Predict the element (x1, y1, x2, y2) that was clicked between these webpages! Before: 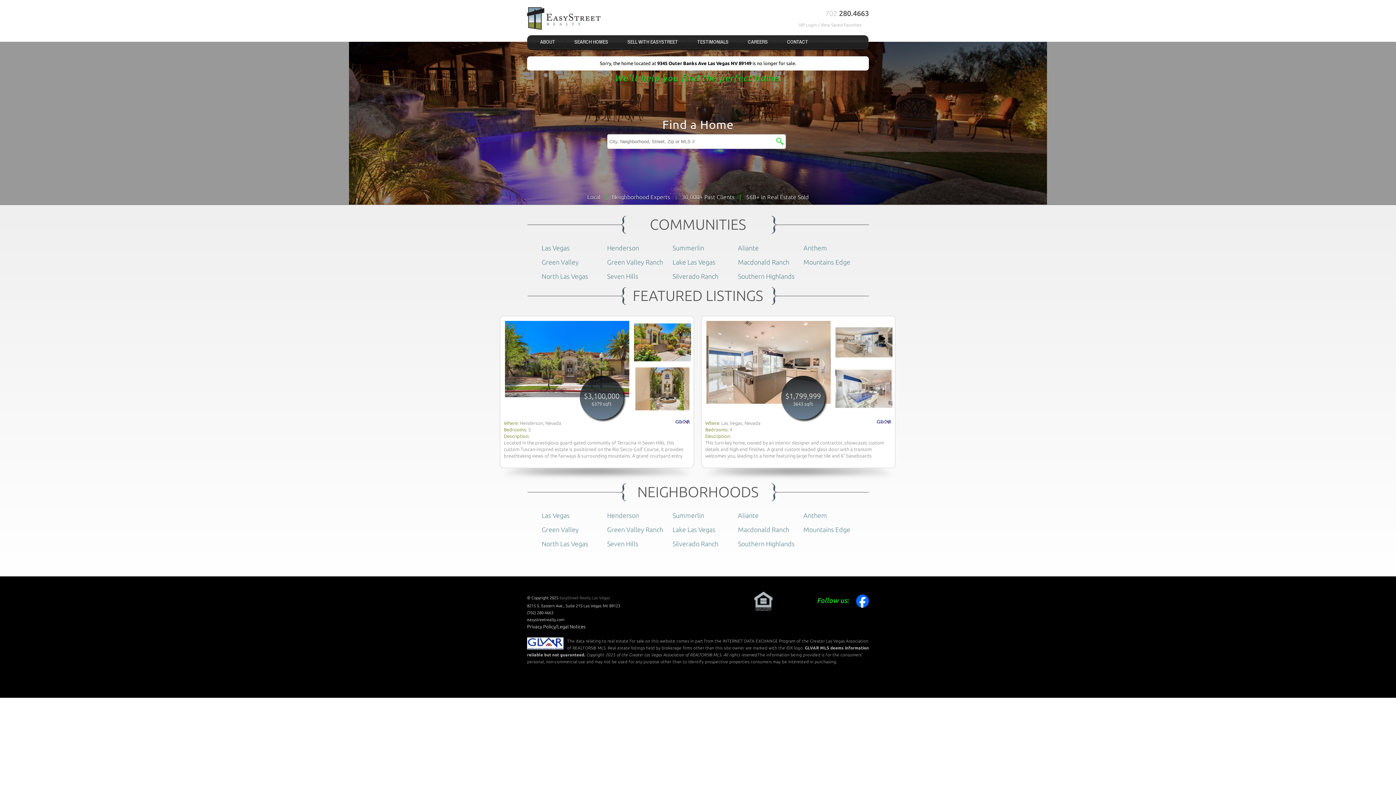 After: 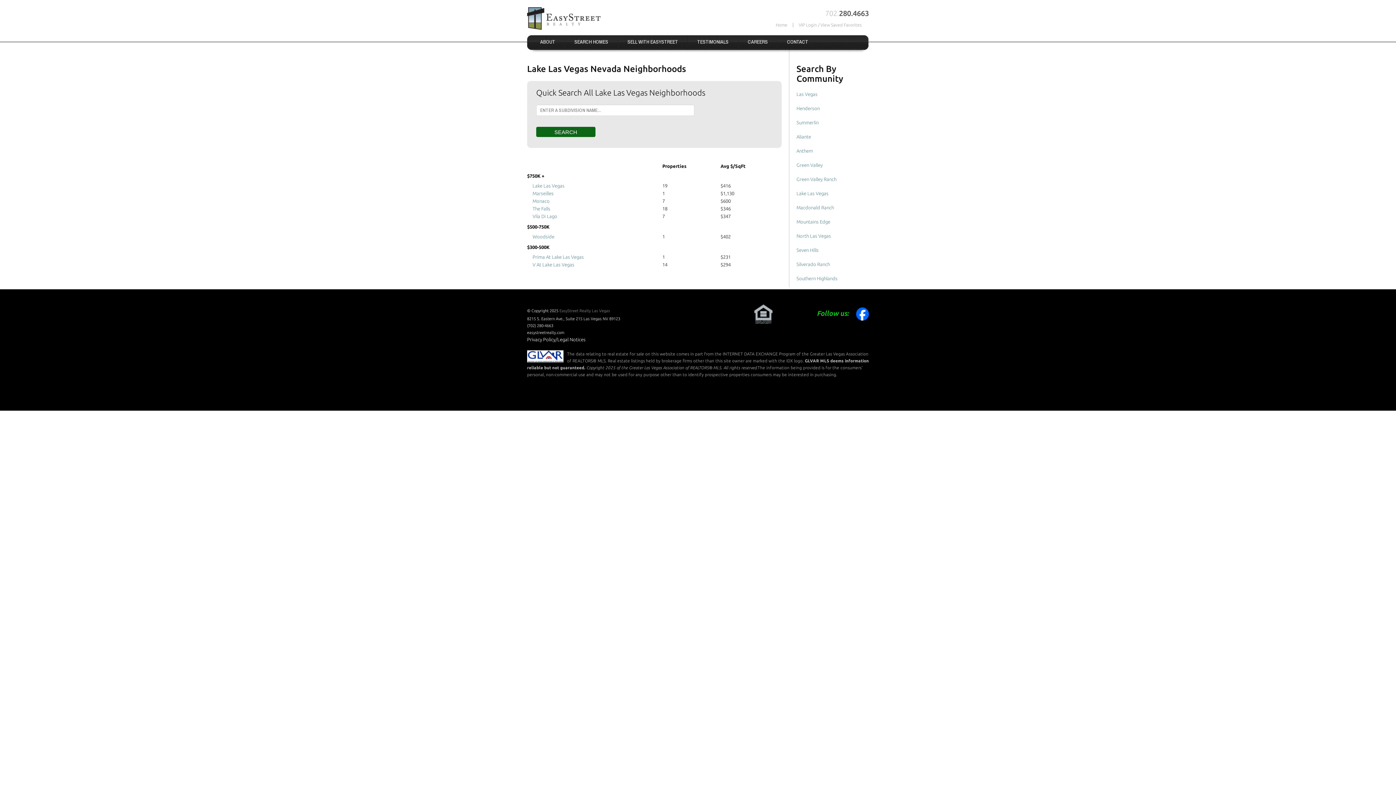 Action: label: Lake Las Vegas bbox: (672, 526, 715, 533)